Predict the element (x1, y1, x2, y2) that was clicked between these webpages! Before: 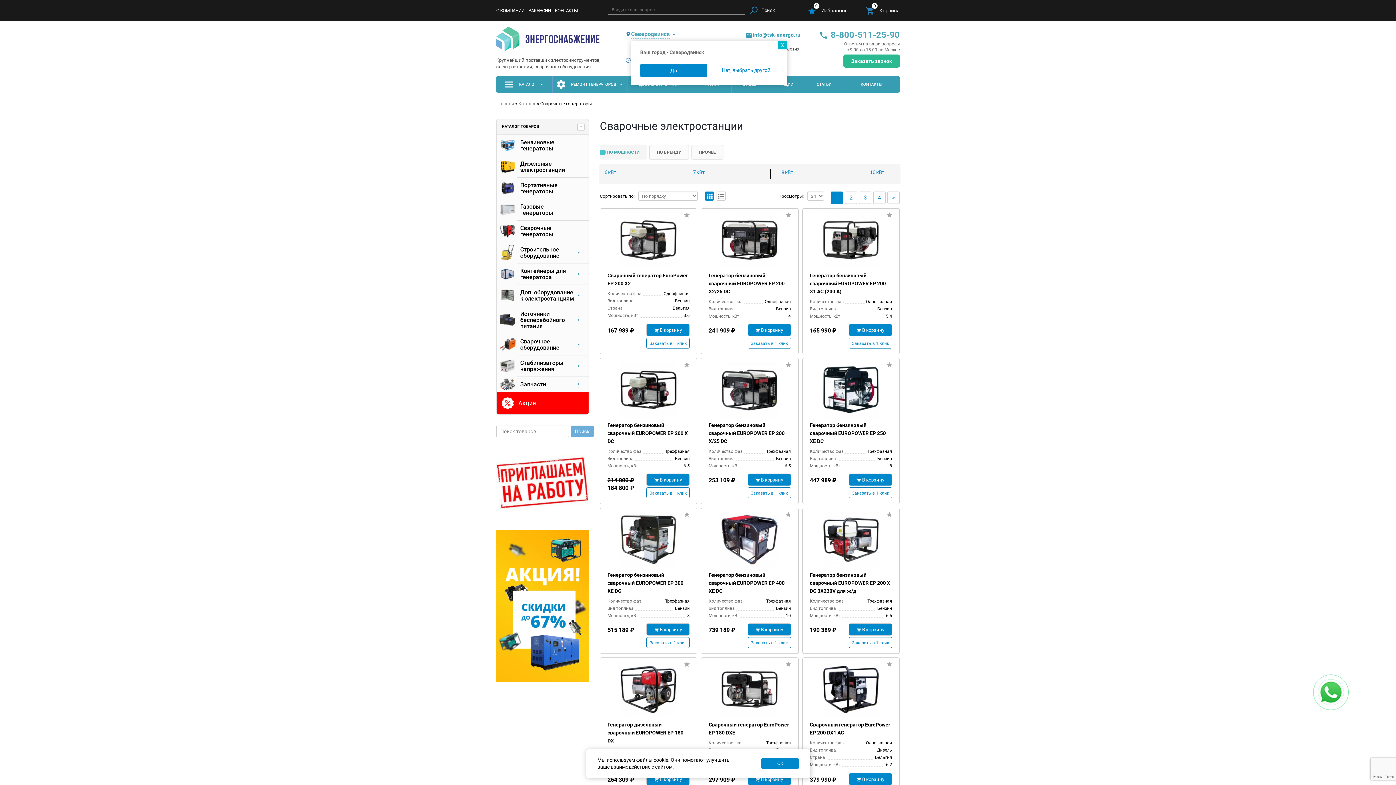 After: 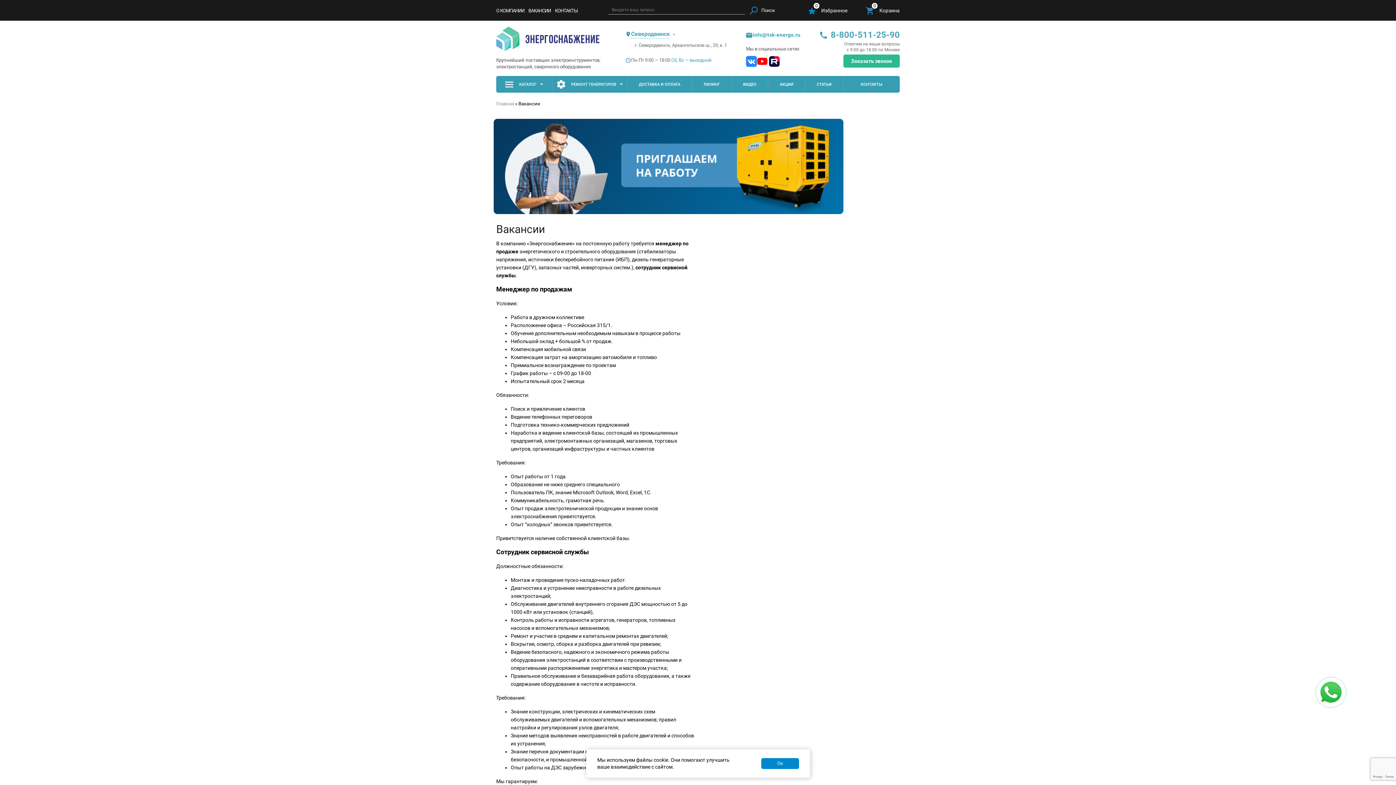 Action: bbox: (528, 7, 551, 13) label: ВАКАНСИИ